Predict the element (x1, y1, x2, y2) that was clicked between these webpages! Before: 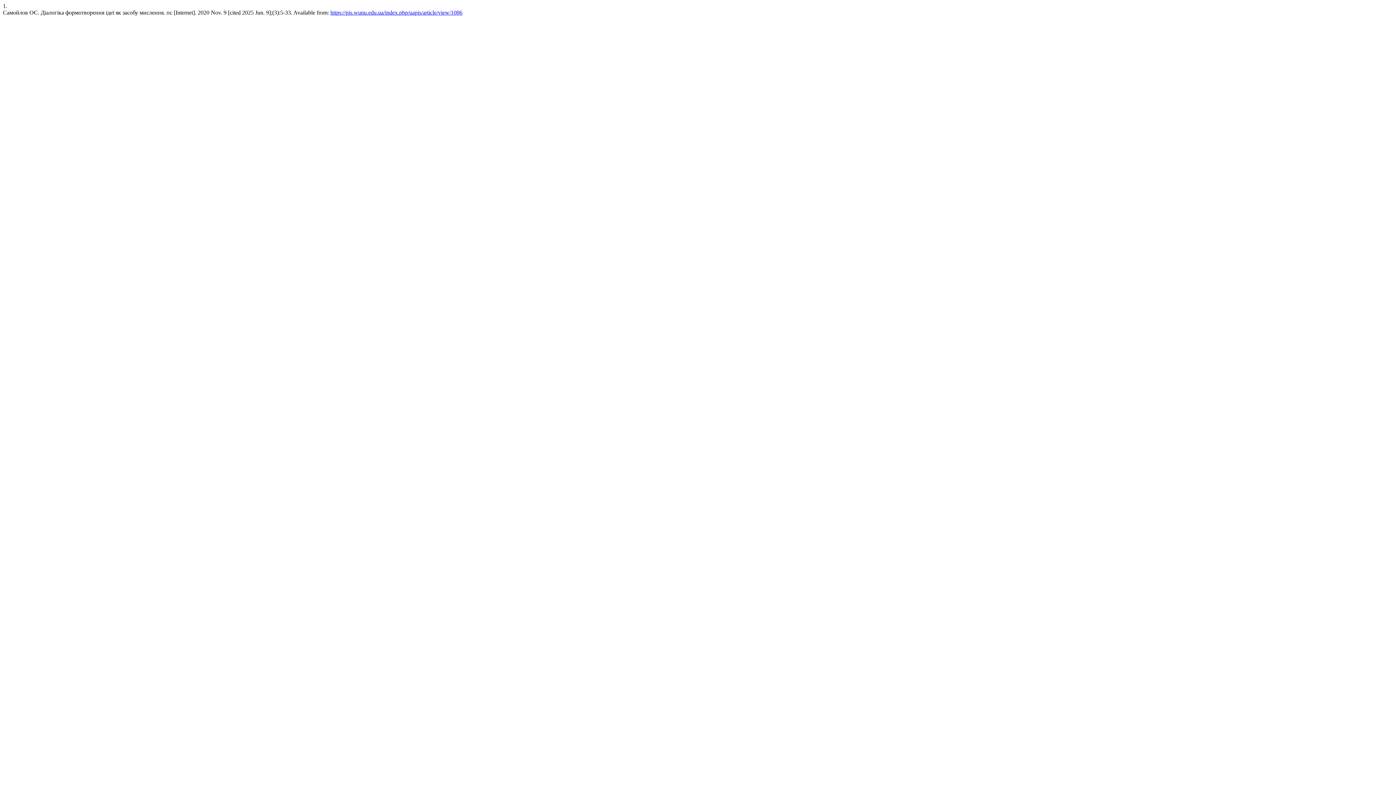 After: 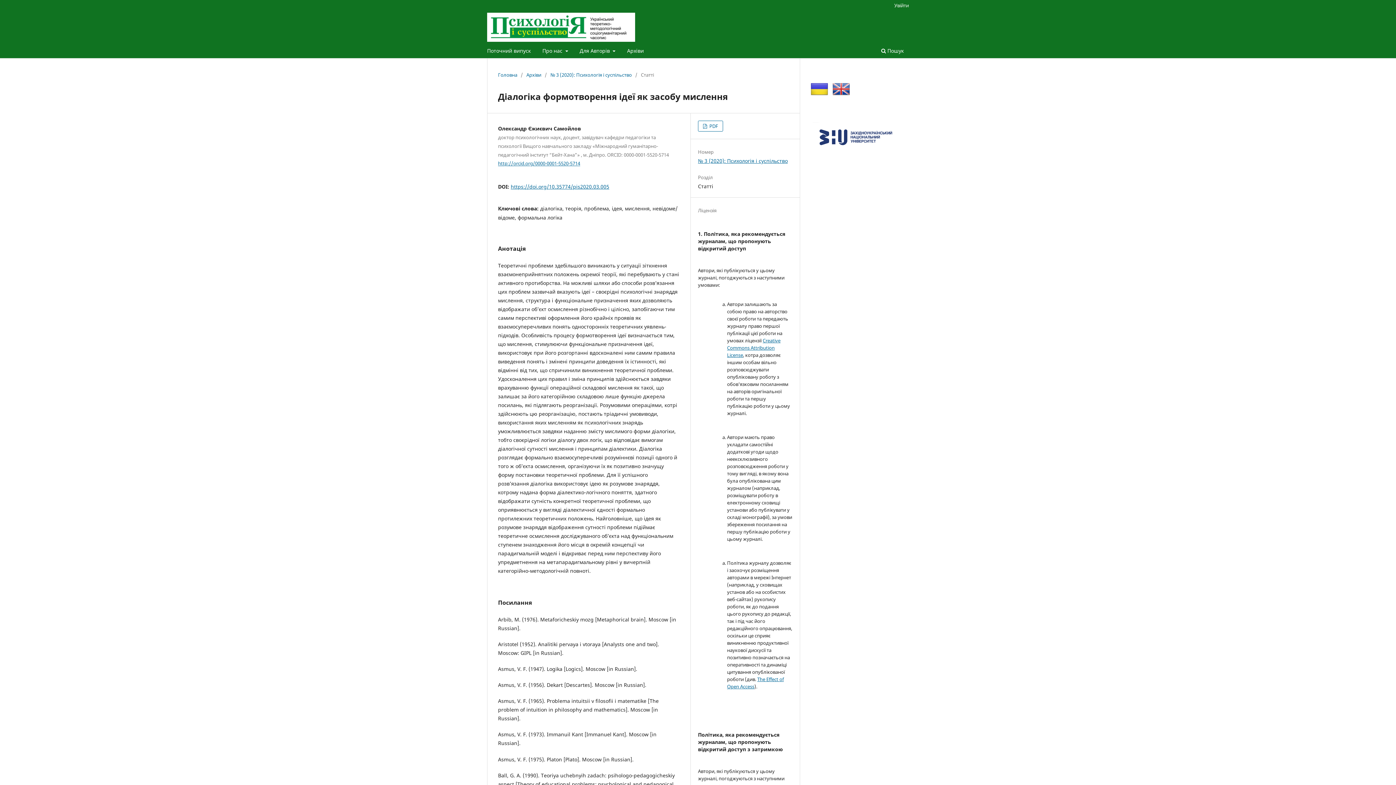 Action: bbox: (330, 9, 462, 15) label: https://pis.wunu.edu.ua/index.php/uapis/article/view/1086